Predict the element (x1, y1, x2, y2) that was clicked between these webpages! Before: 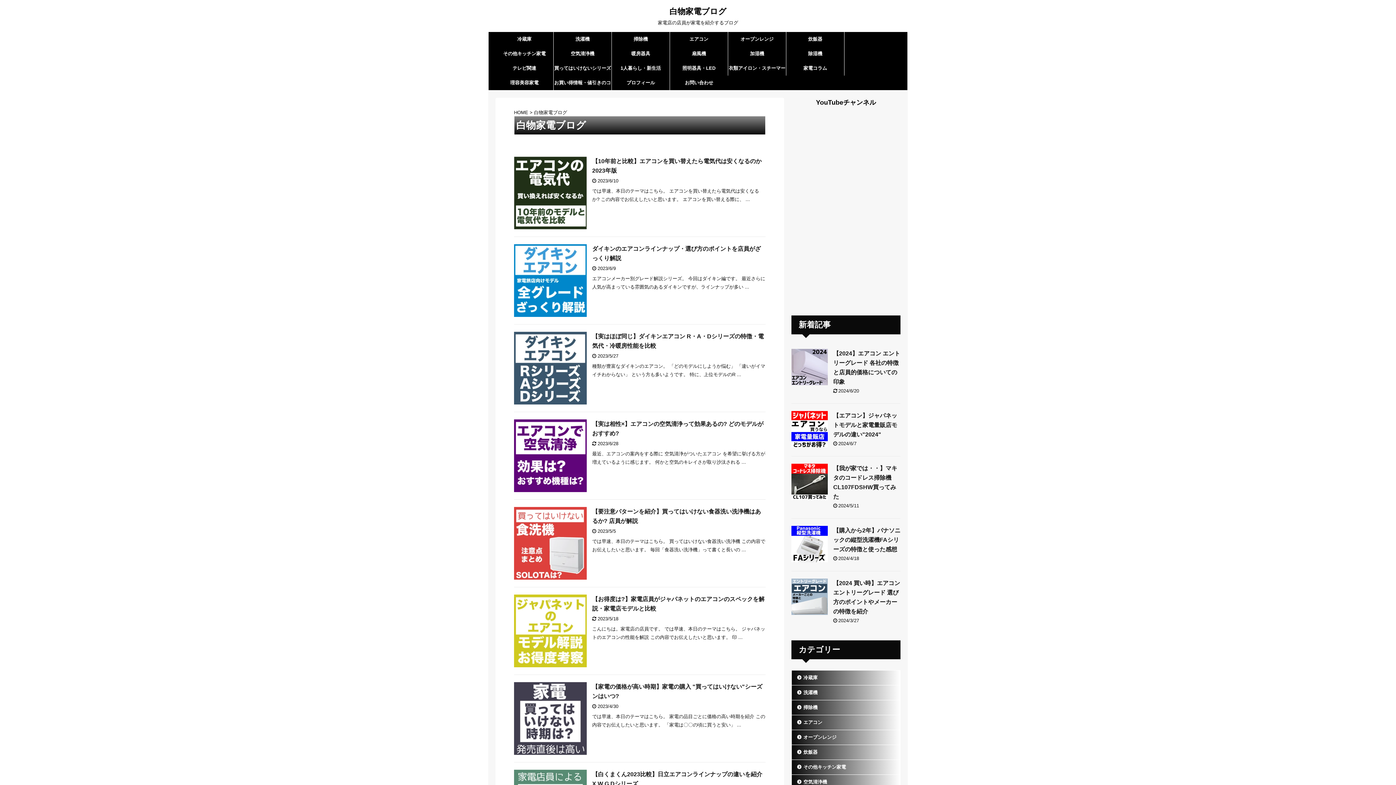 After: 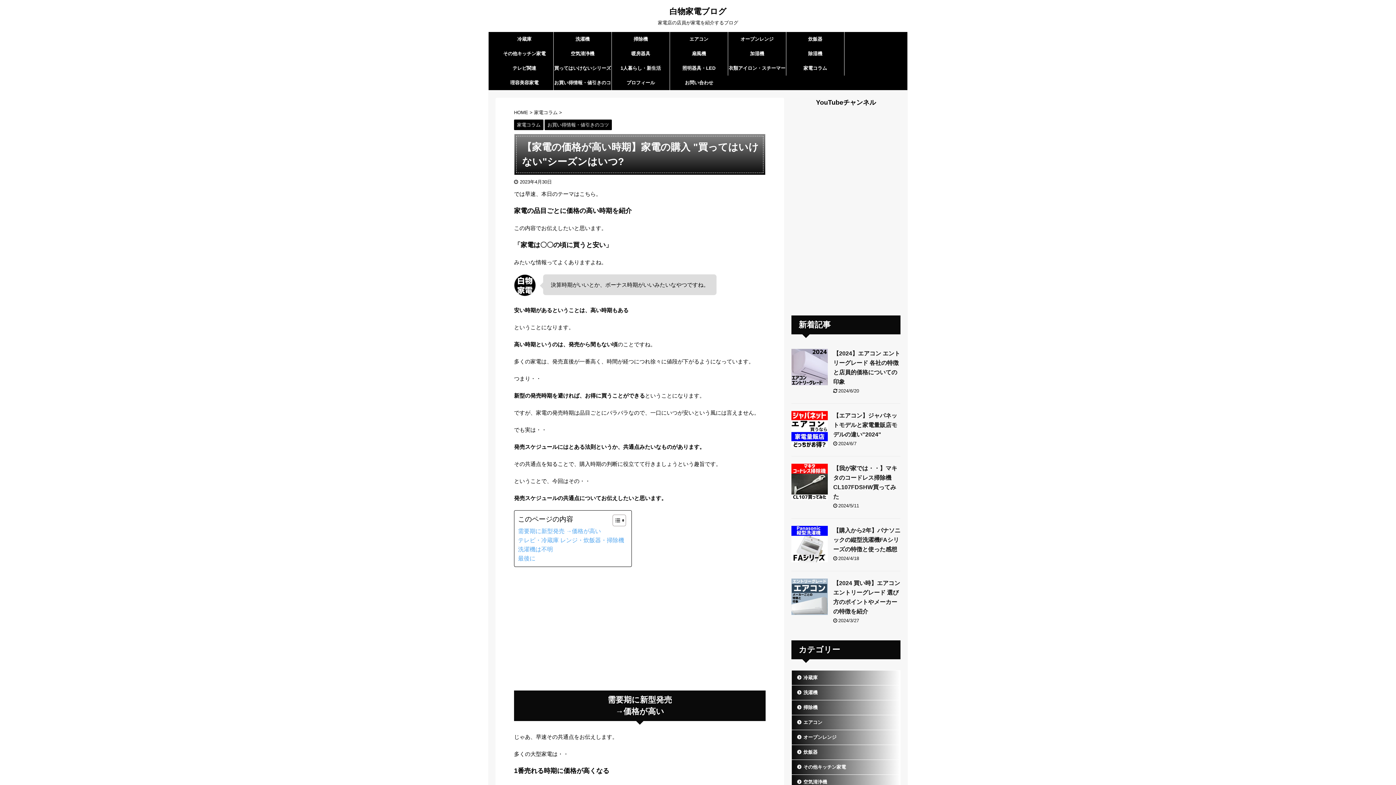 Action: bbox: (514, 748, 586, 754)